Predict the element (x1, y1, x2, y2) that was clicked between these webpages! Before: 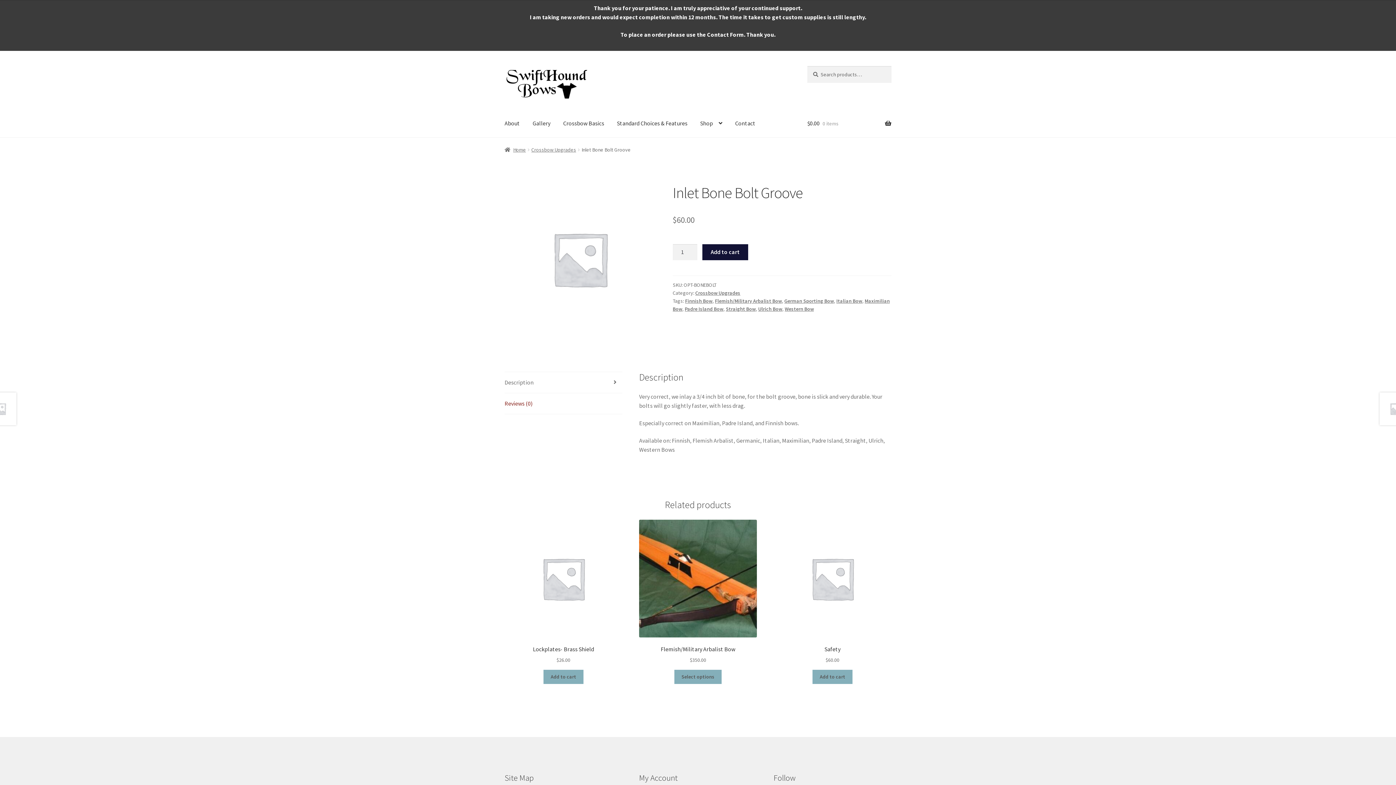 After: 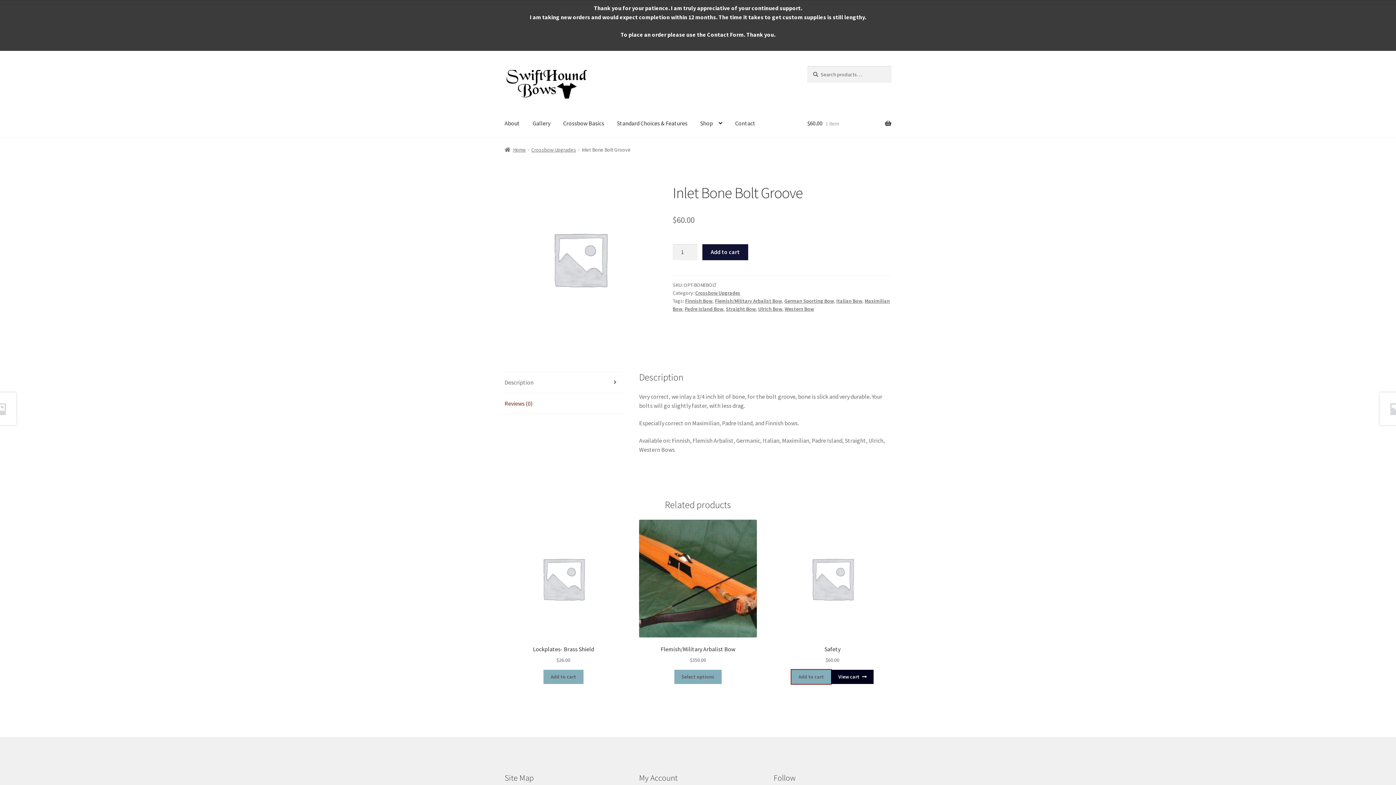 Action: label: Add to cart: “Safety” bbox: (812, 670, 852, 684)